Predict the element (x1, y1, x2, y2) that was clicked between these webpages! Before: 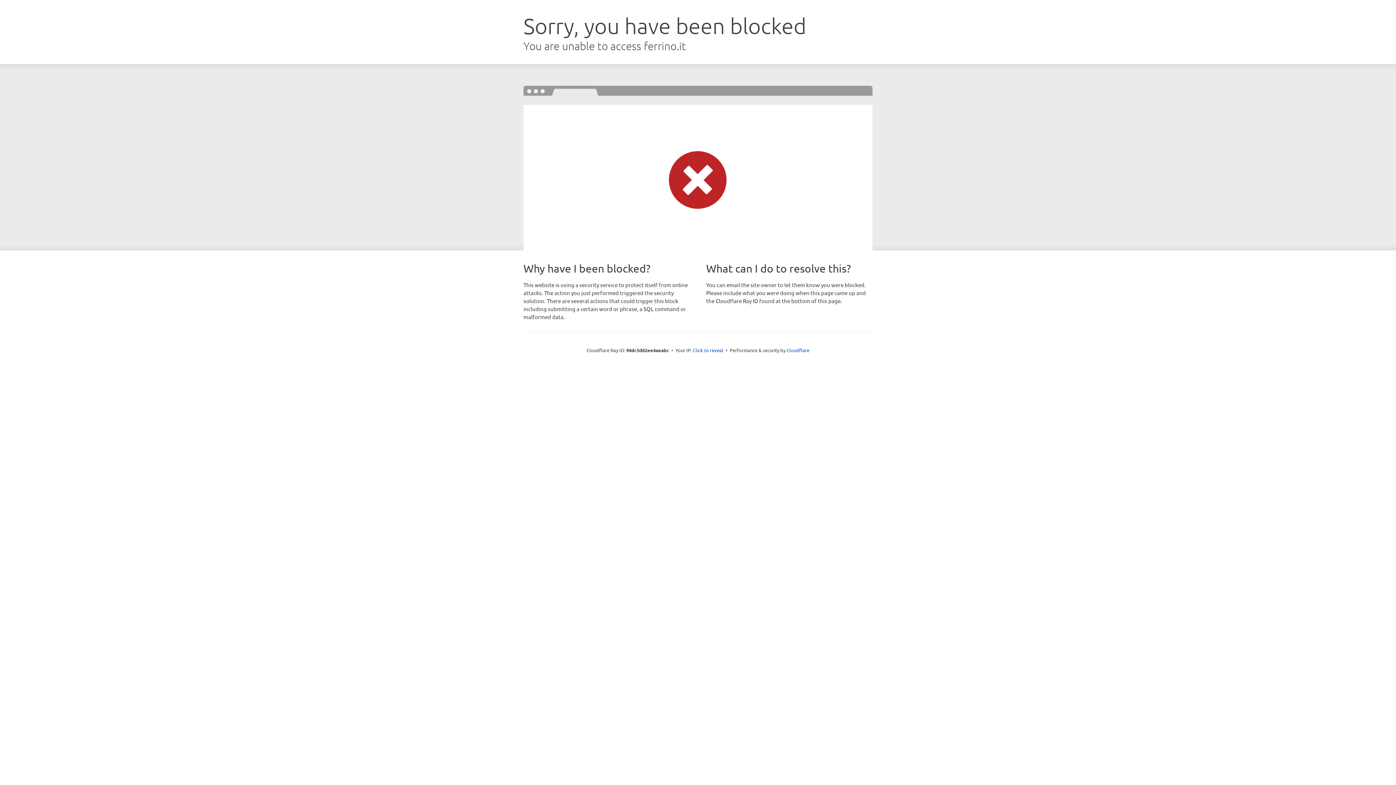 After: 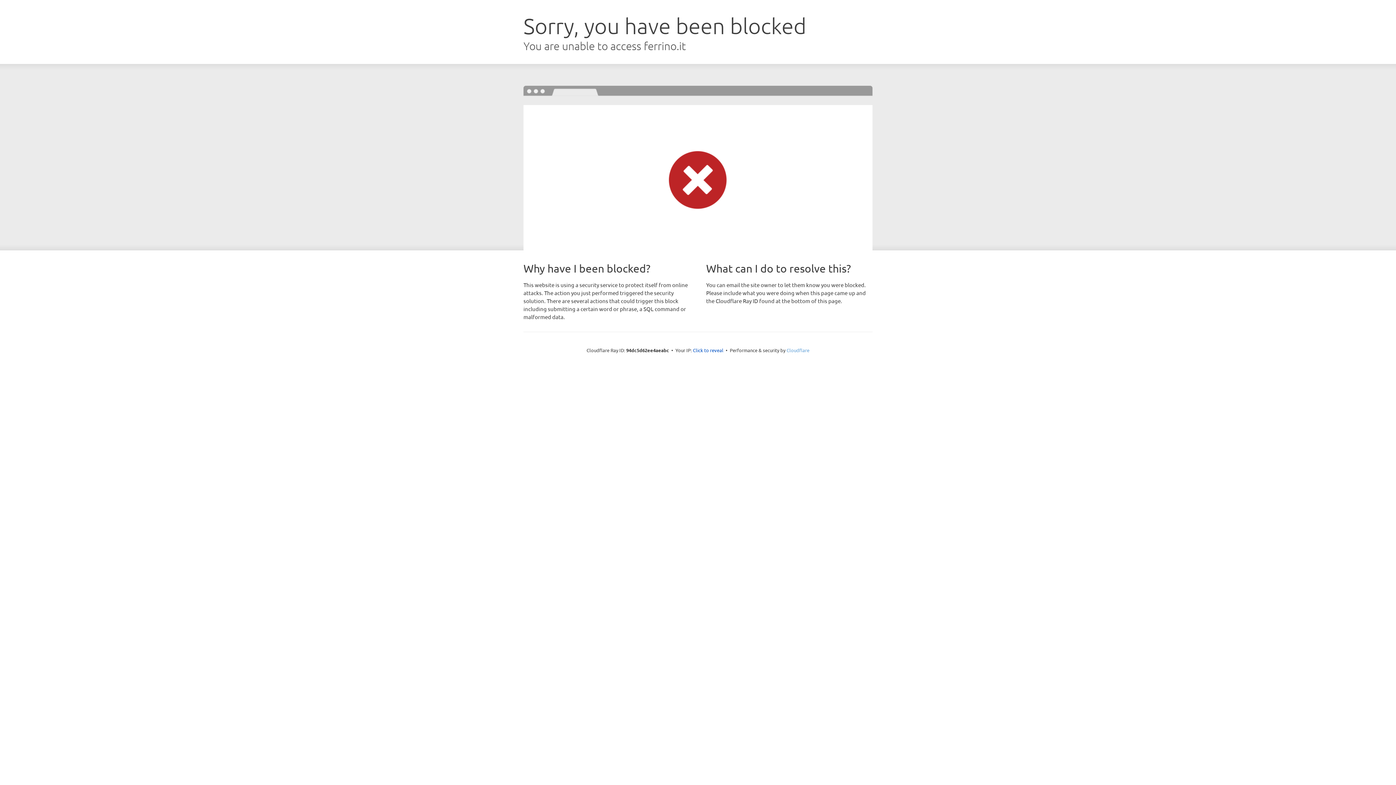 Action: bbox: (786, 347, 809, 353) label: Cloudflare